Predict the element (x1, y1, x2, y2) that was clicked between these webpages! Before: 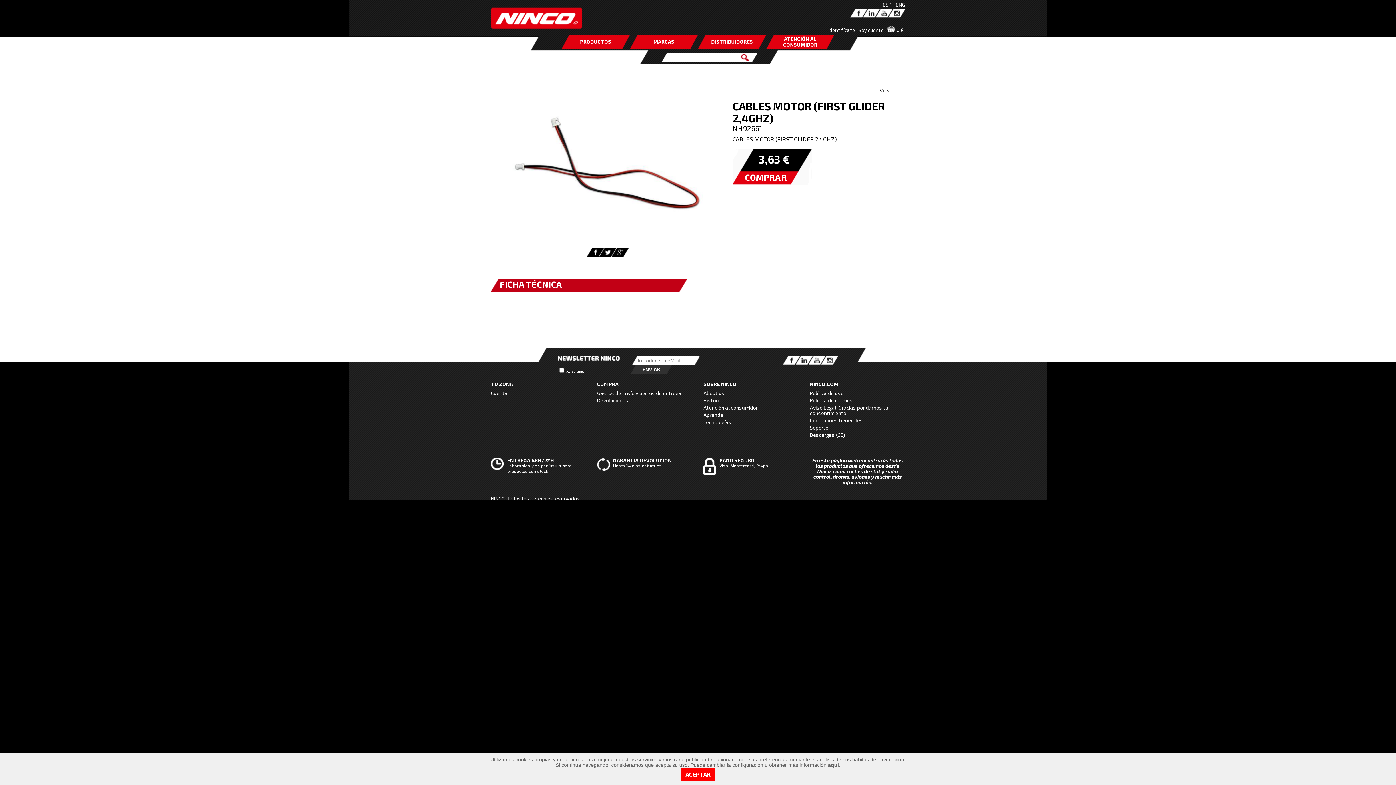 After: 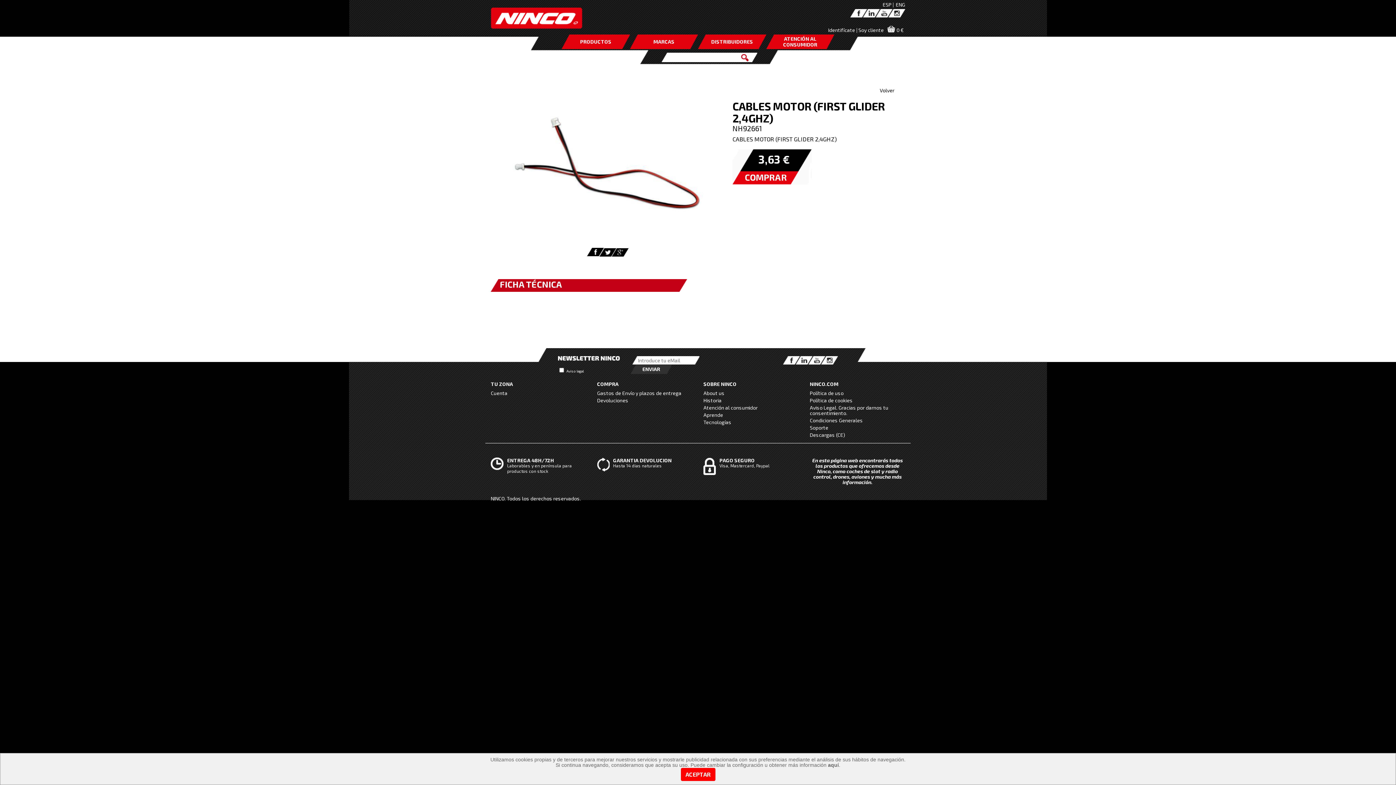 Action: bbox: (587, 248, 603, 254)